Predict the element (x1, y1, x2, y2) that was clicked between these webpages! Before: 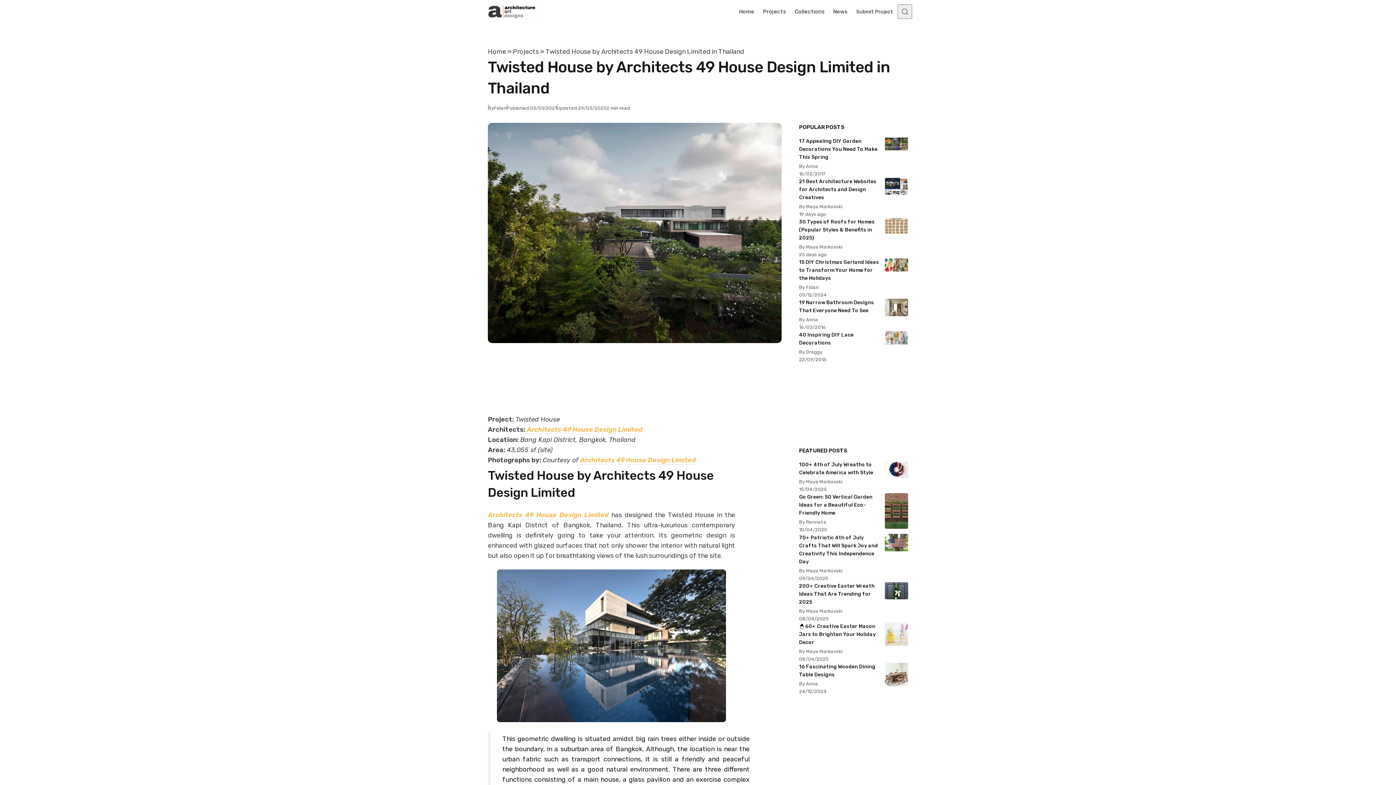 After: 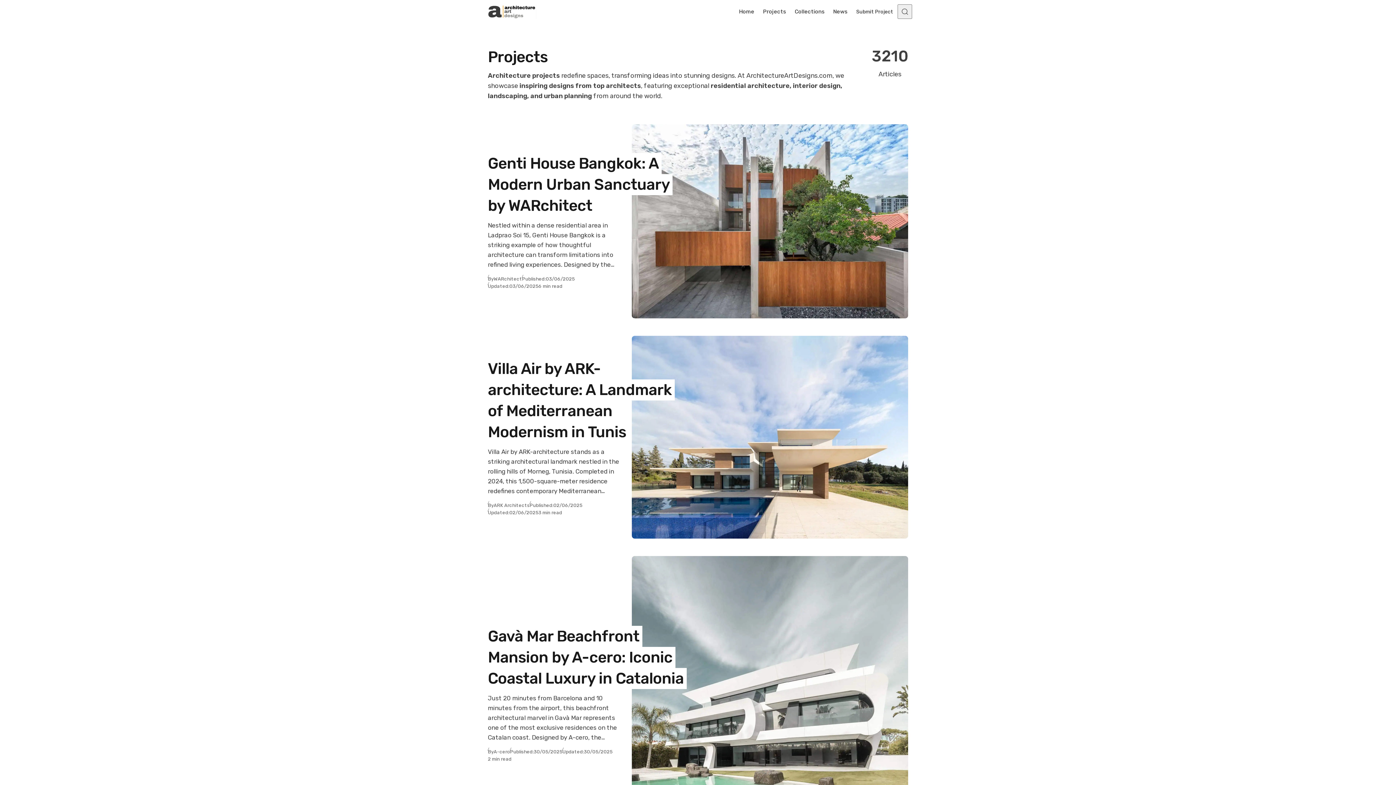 Action: bbox: (513, 47, 538, 55) label: Projects